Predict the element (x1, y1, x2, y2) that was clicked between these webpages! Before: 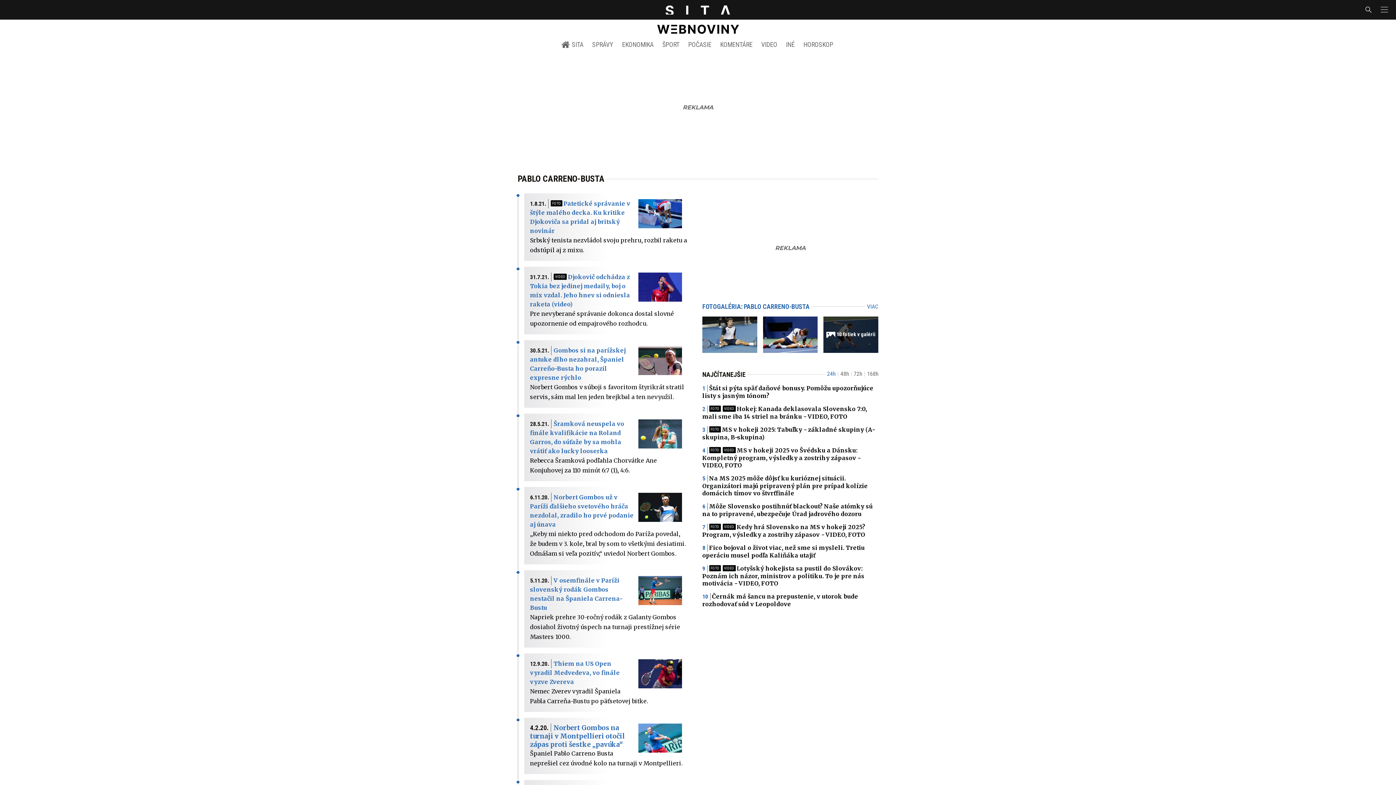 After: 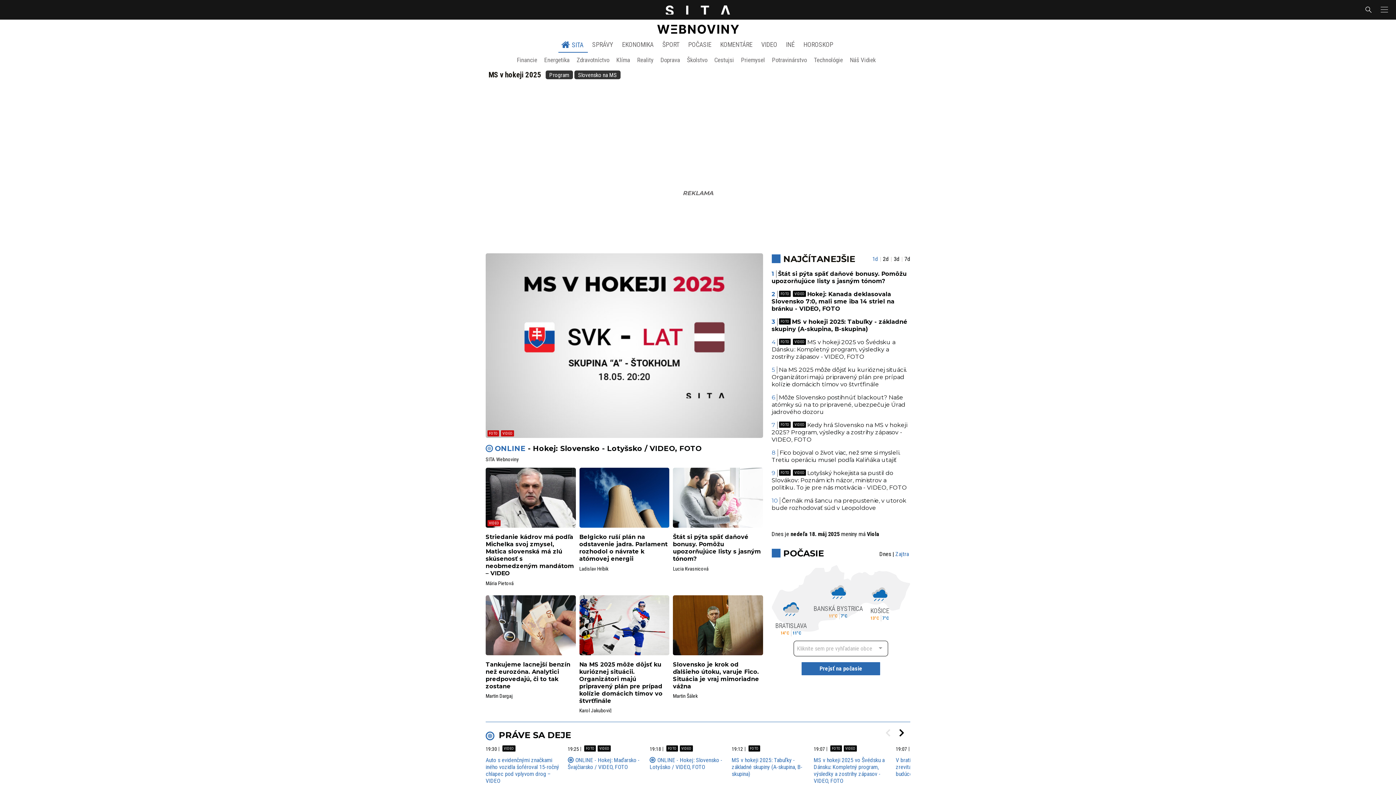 Action: label: SITA bbox: (558, 36, 588, 52)